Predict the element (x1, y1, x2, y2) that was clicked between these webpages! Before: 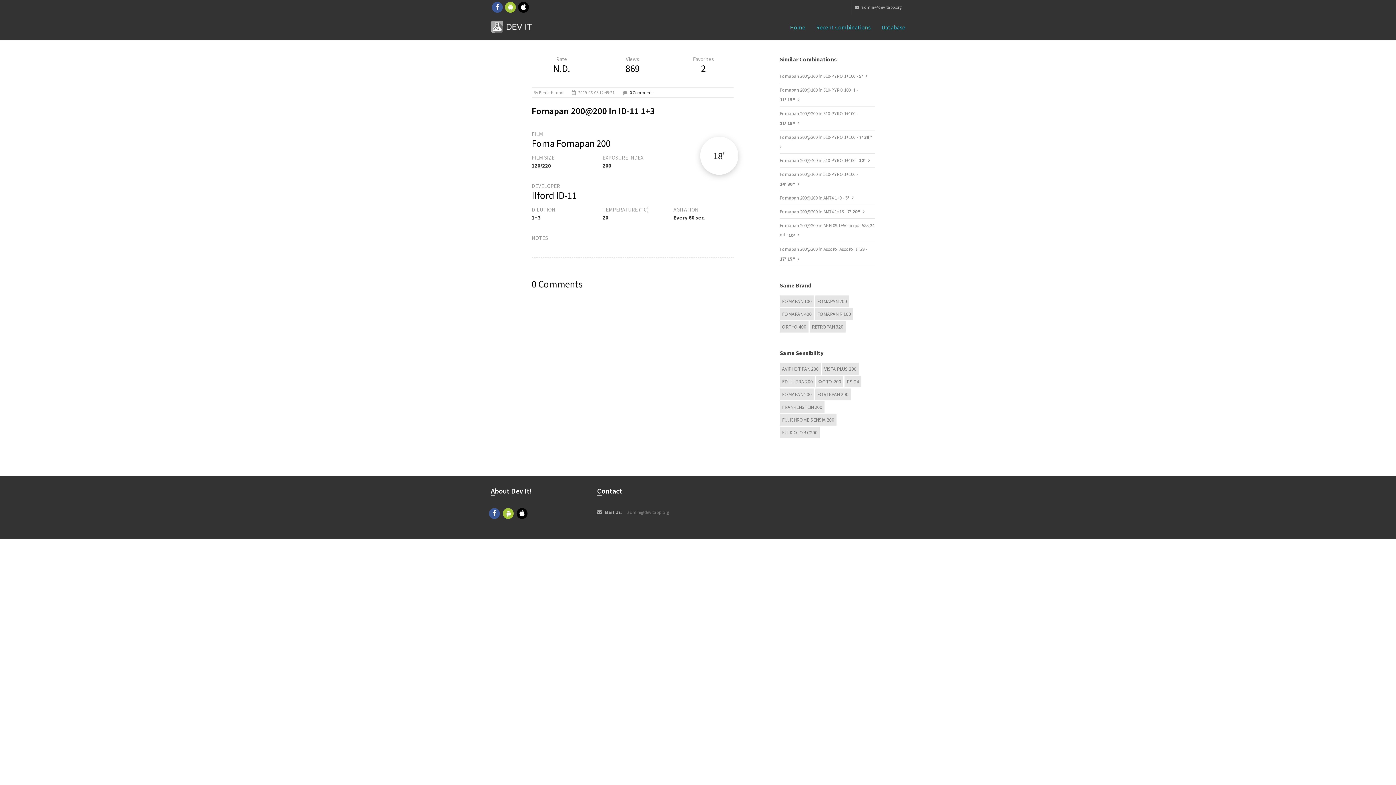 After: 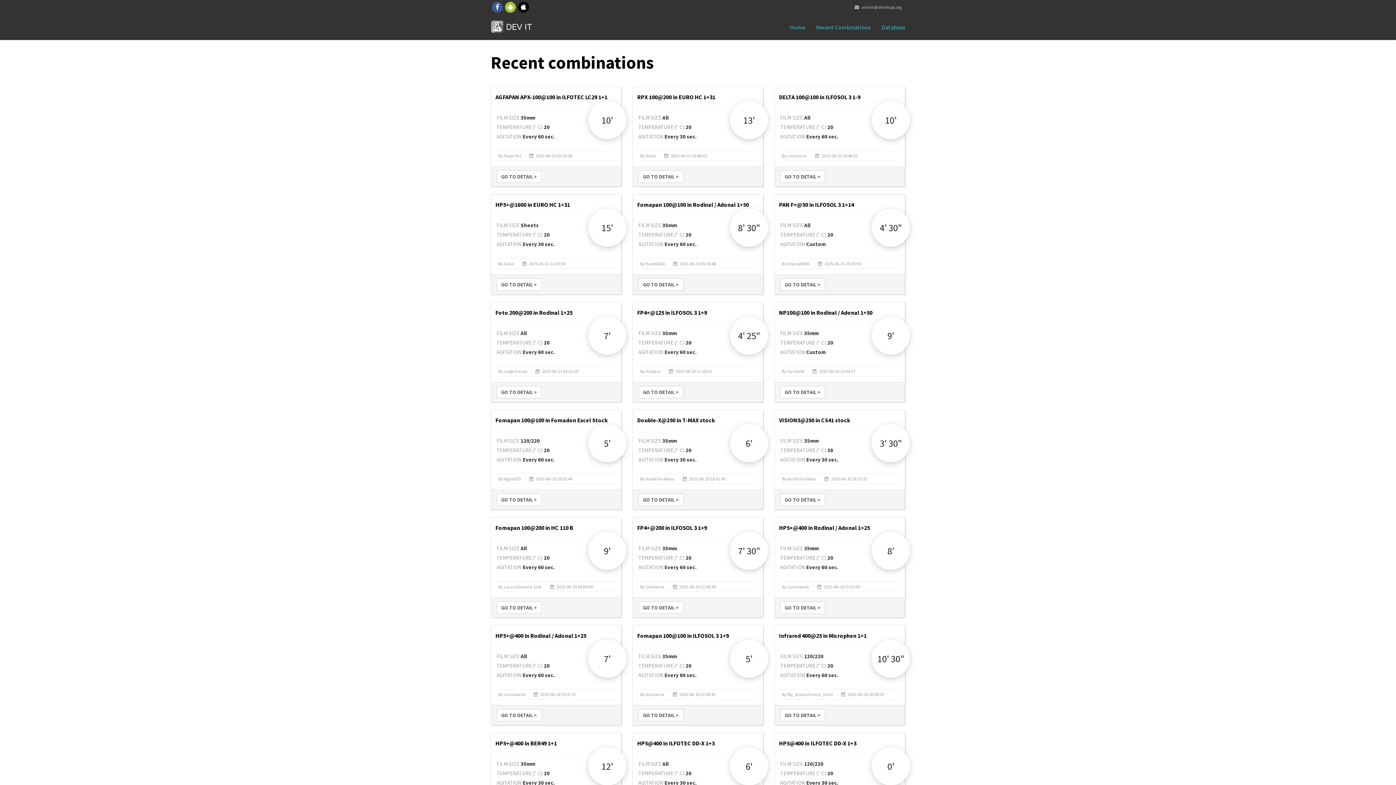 Action: bbox: (810, 18, 876, 36) label: Recent Combinations